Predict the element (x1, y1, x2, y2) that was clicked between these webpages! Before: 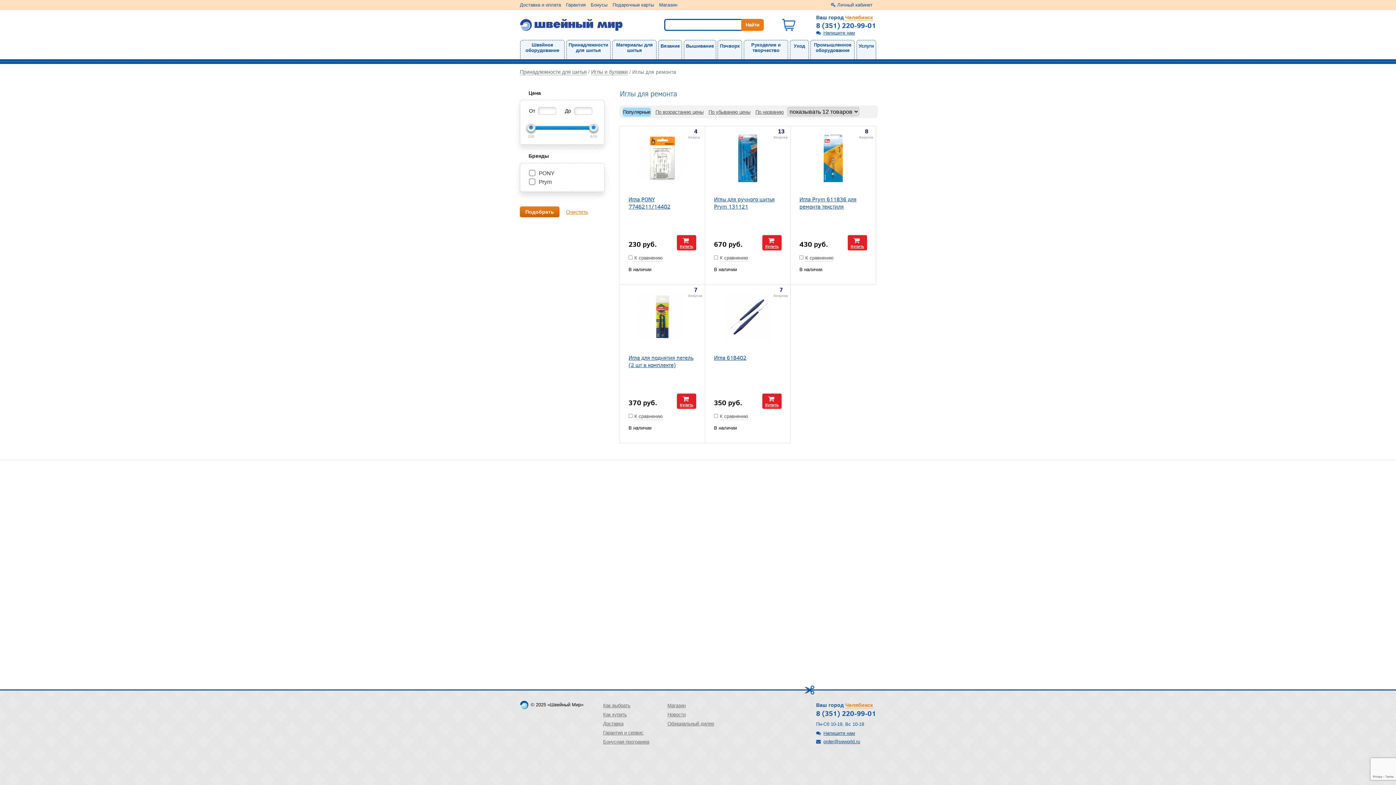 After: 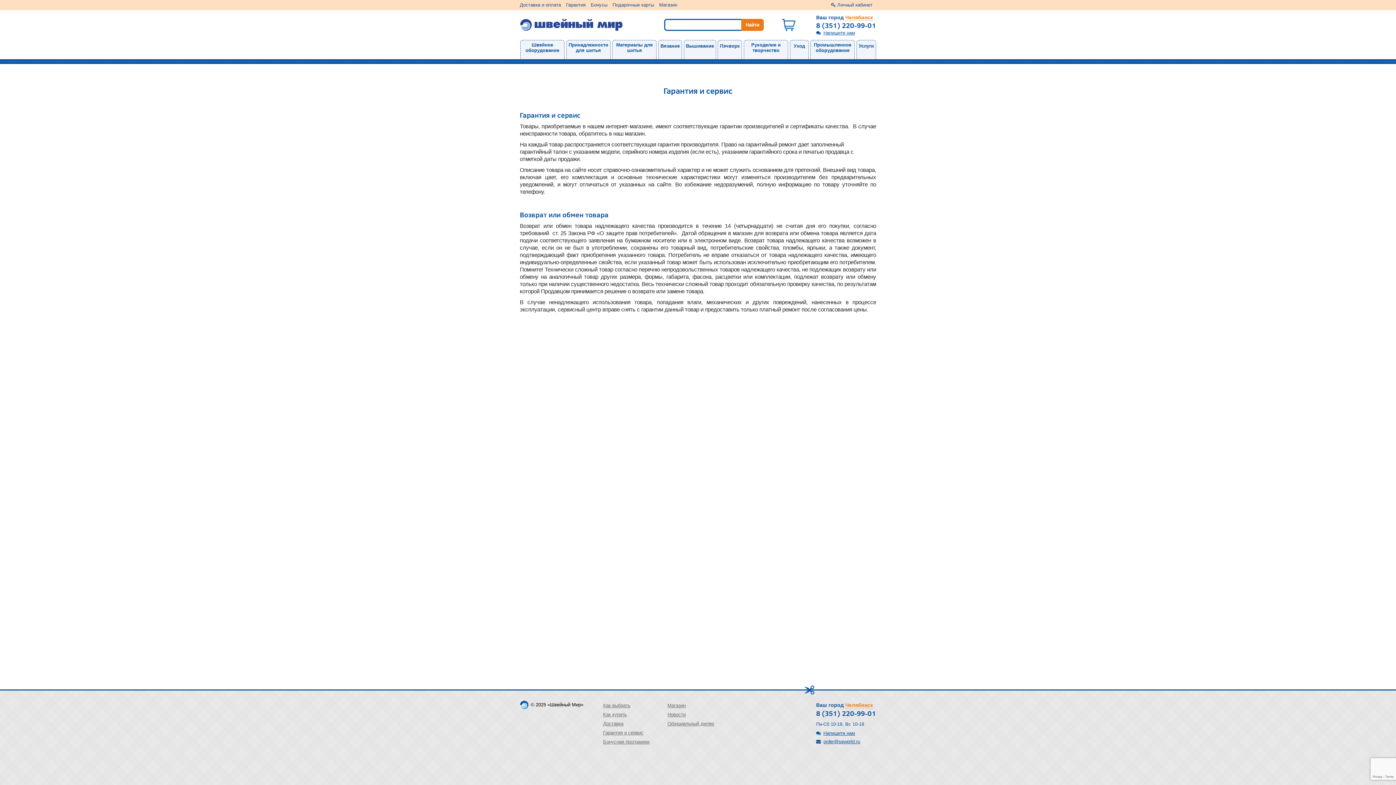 Action: label: Гарантия и сервис bbox: (603, 728, 649, 737)